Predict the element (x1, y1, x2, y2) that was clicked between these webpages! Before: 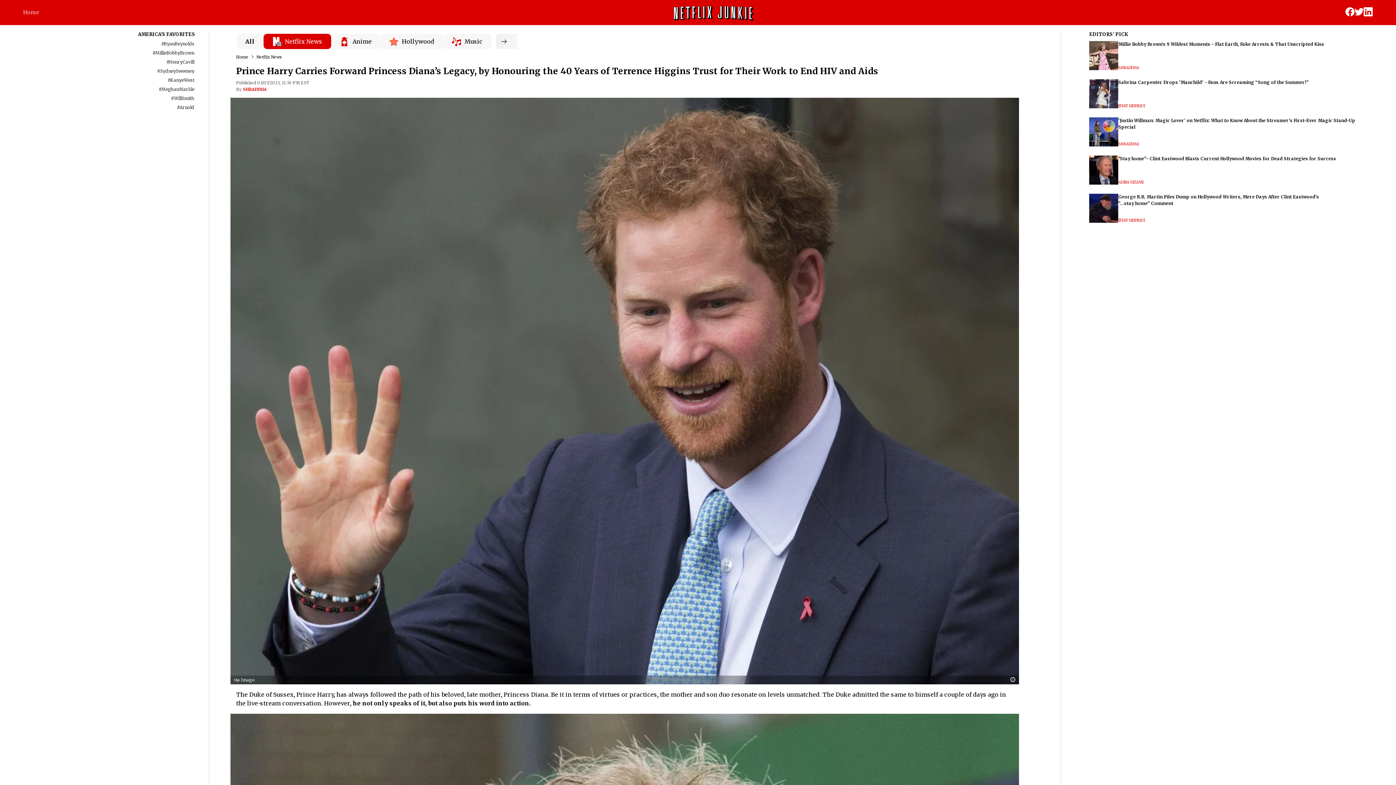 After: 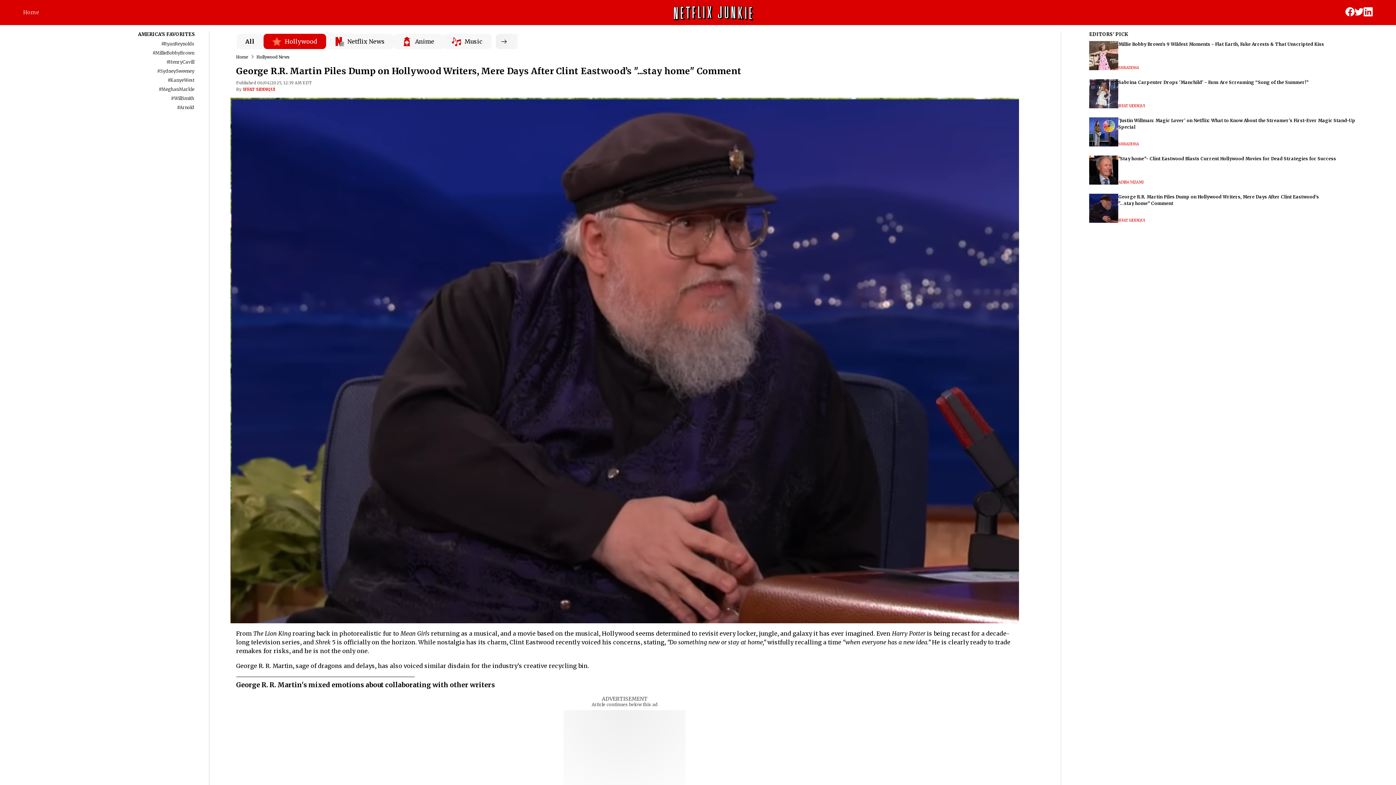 Action: bbox: (1089, 193, 1118, 222)